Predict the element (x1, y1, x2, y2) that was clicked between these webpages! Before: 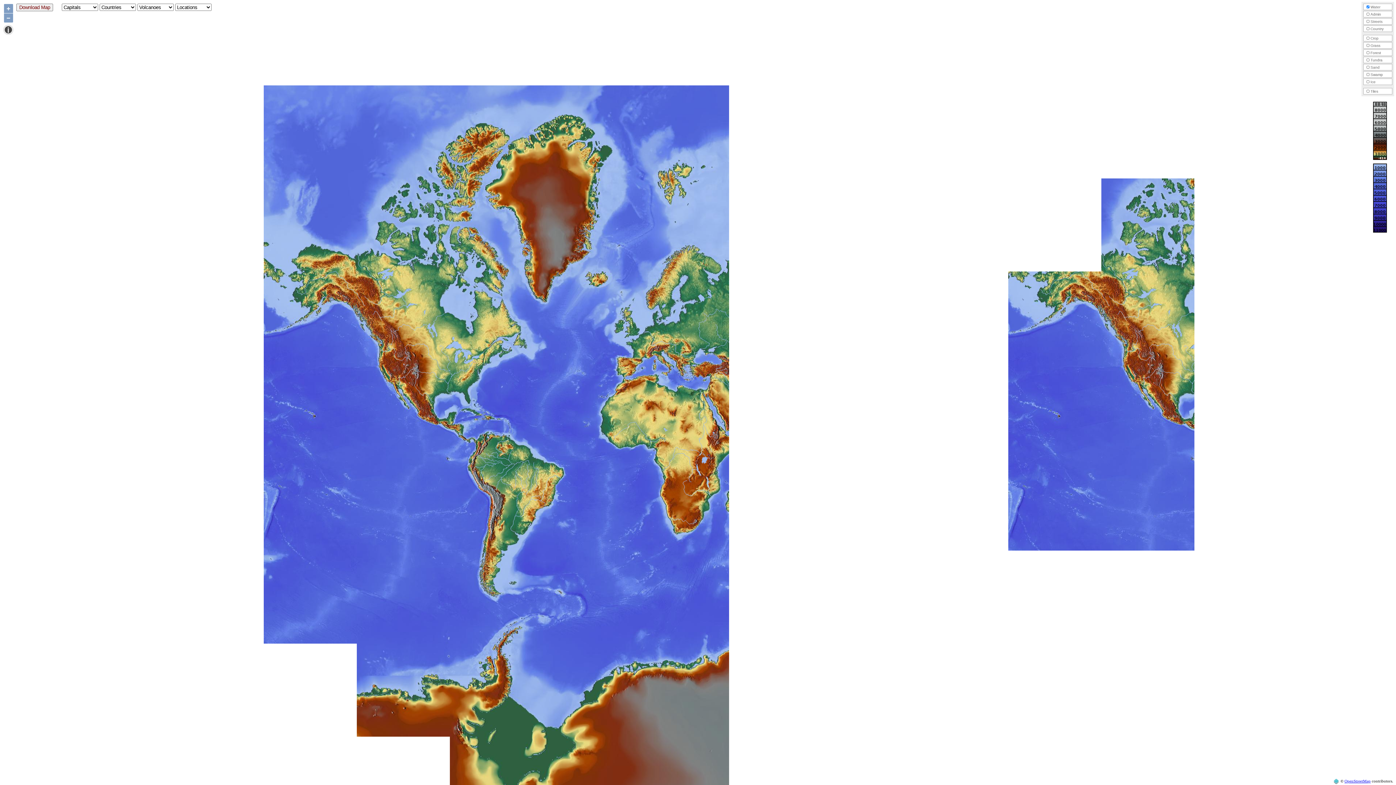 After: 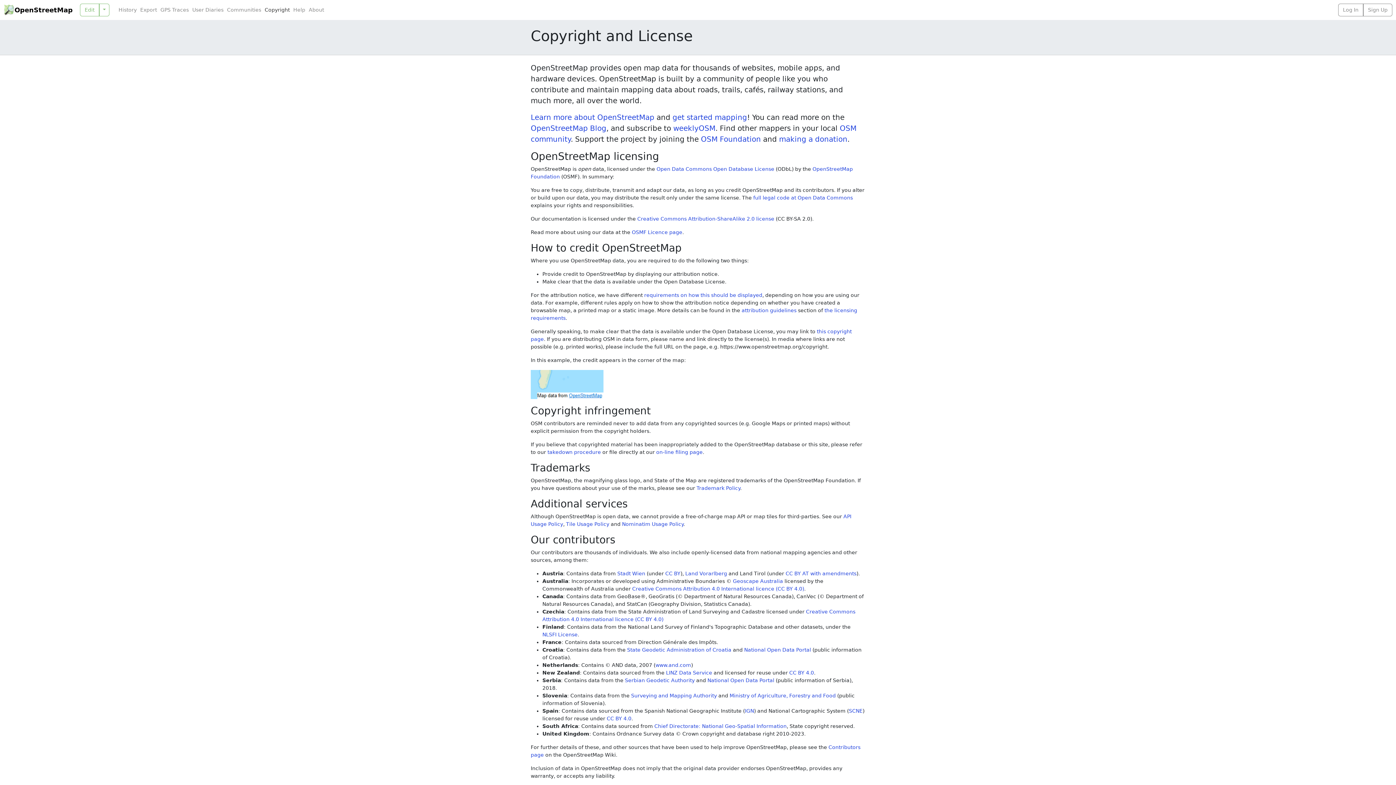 Action: label: OpenStreetMap bbox: (1344, 779, 1371, 783)